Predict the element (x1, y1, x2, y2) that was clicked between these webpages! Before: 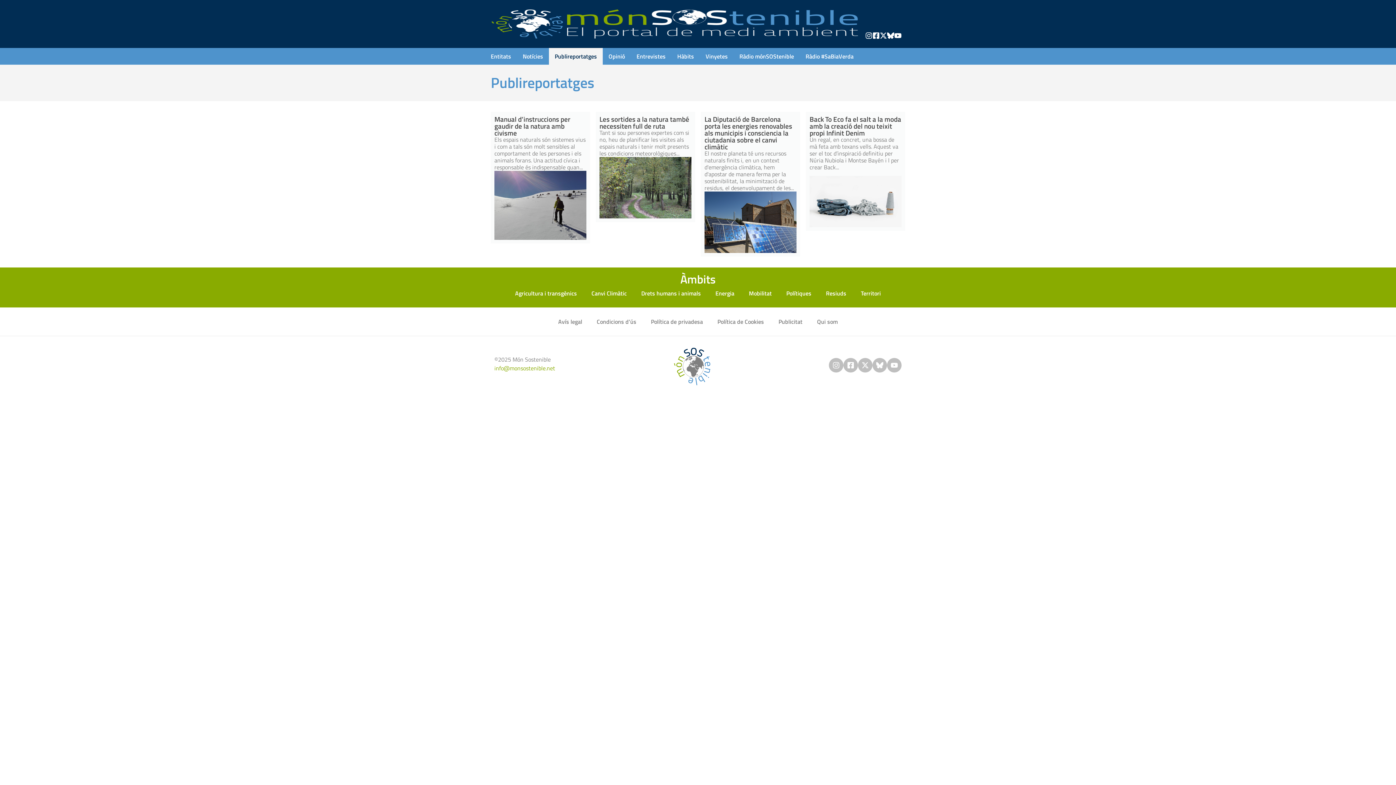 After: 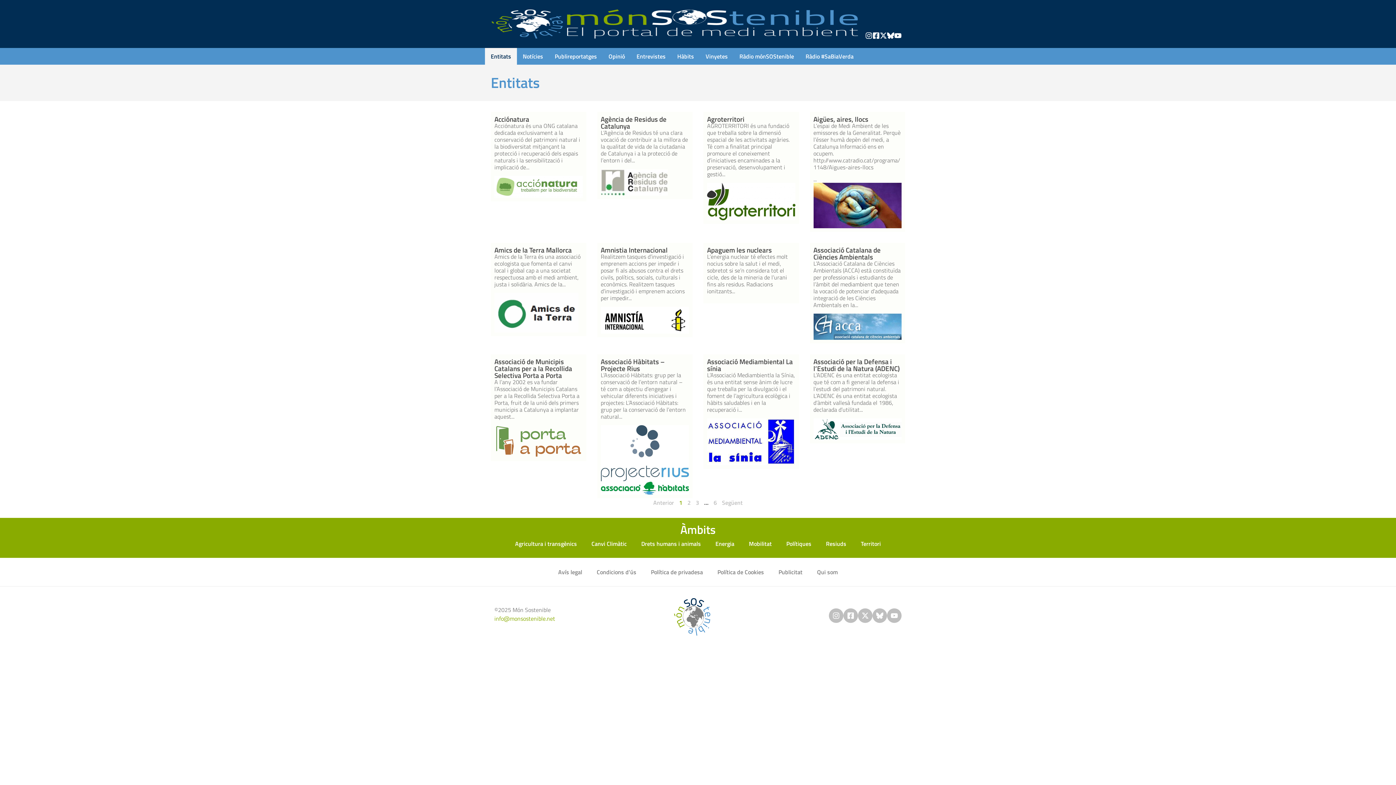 Action: label: Entitats bbox: (485, 48, 517, 64)